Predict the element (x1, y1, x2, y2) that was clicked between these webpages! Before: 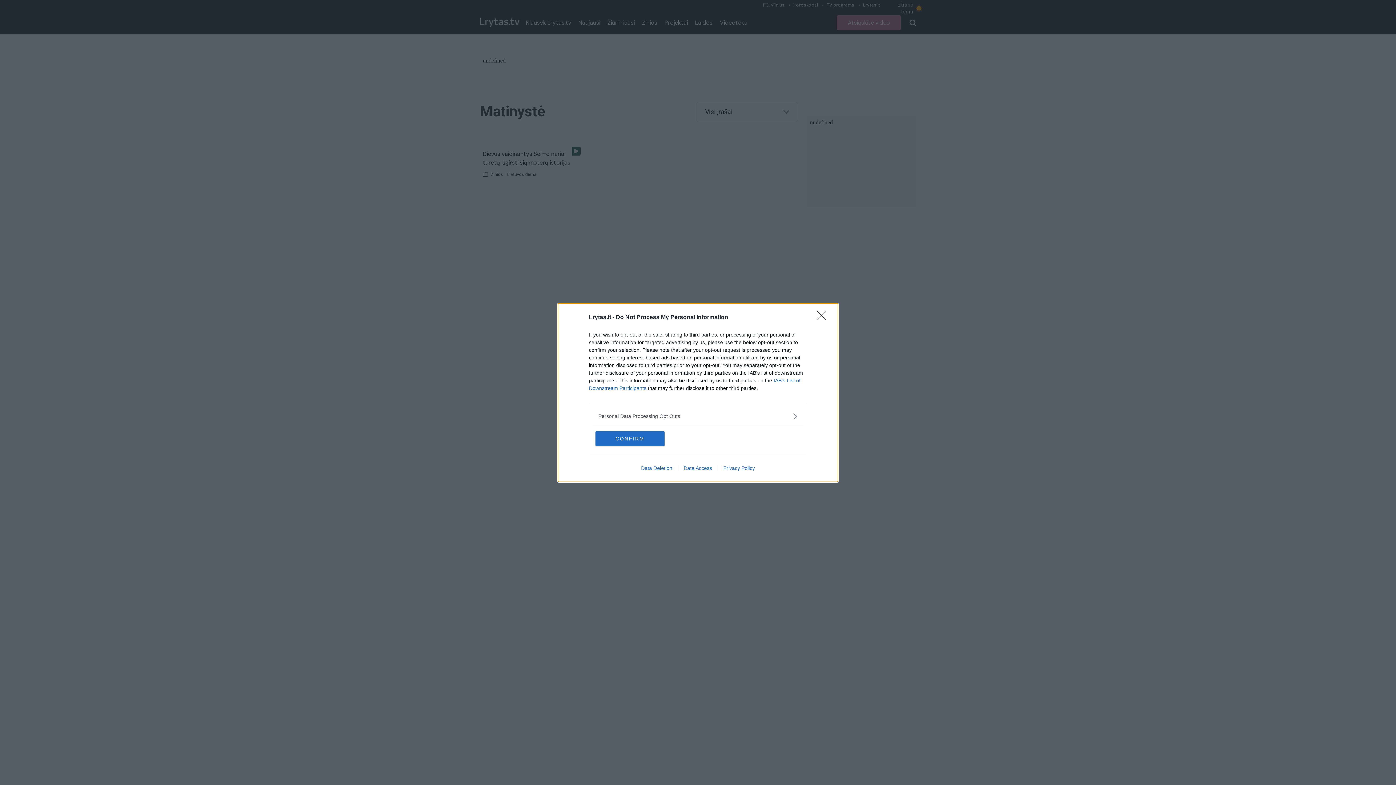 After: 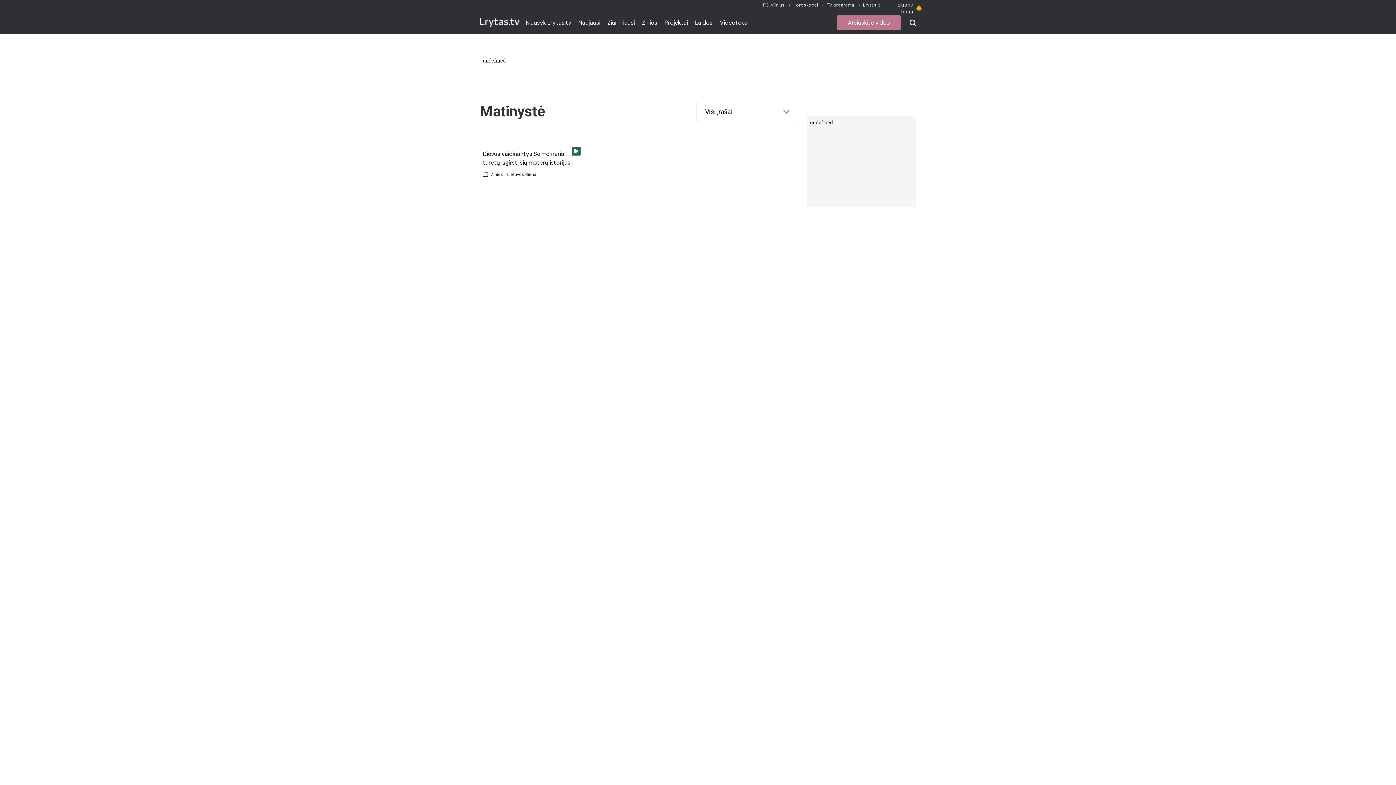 Action: label: Close bbox: (817, 310, 830, 324)